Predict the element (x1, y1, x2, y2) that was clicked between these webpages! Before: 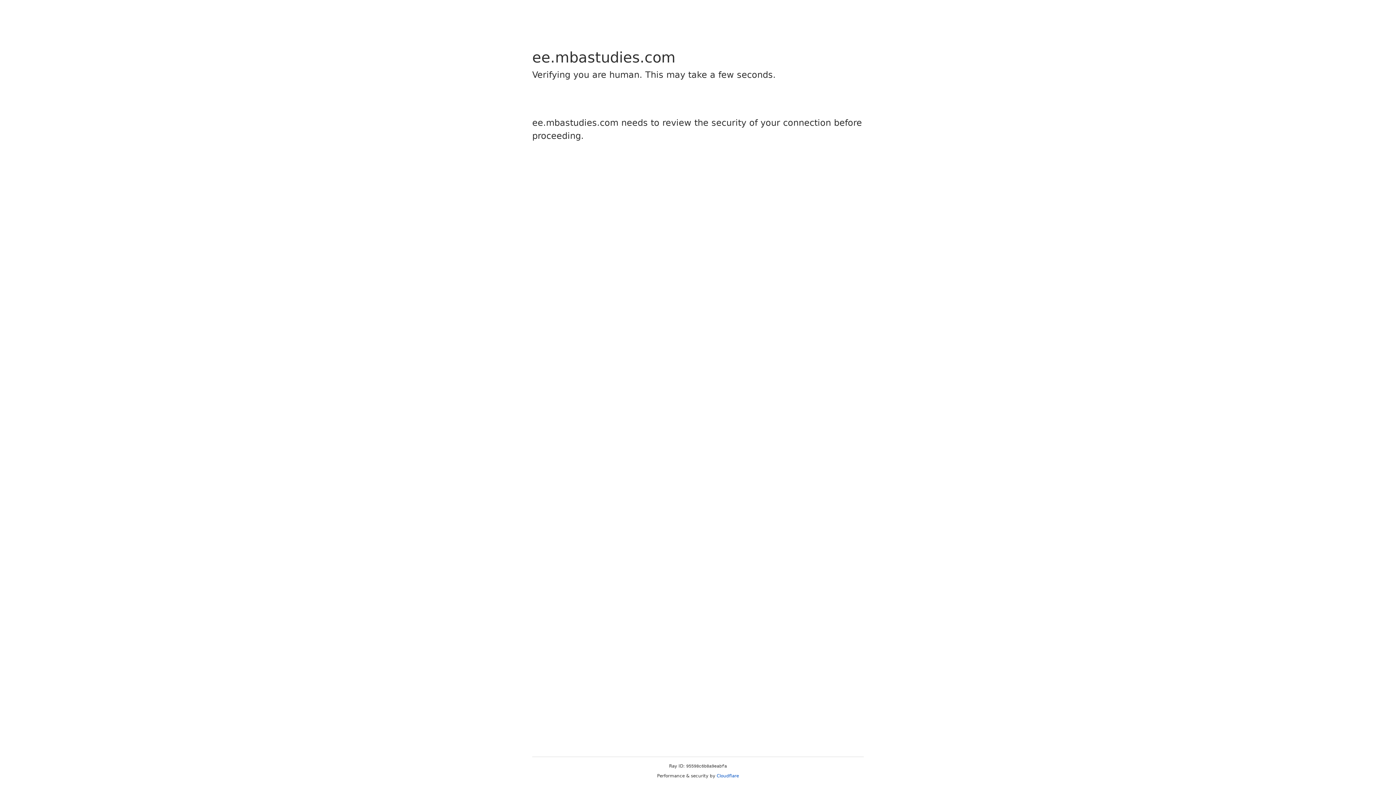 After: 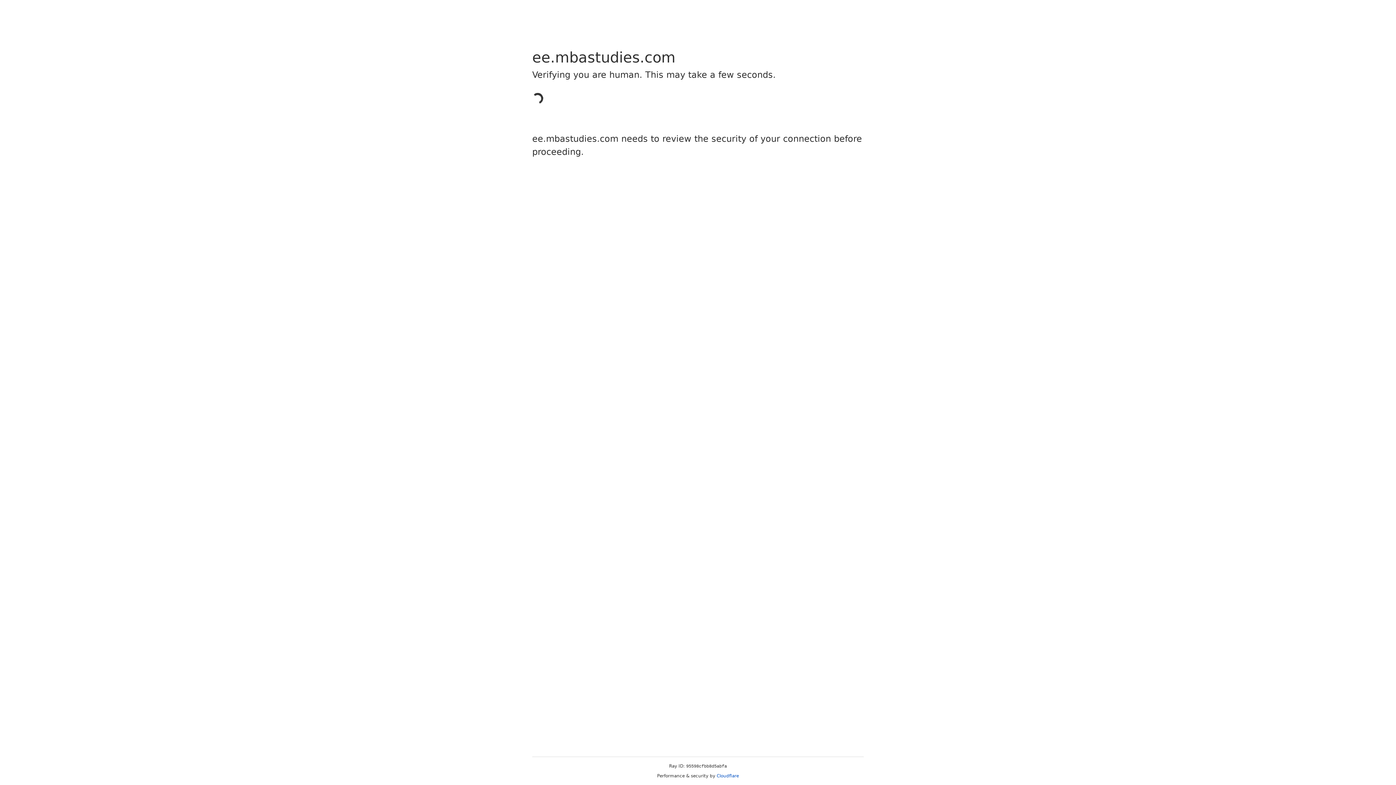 Action: label: Cloudflare bbox: (716, 773, 739, 778)